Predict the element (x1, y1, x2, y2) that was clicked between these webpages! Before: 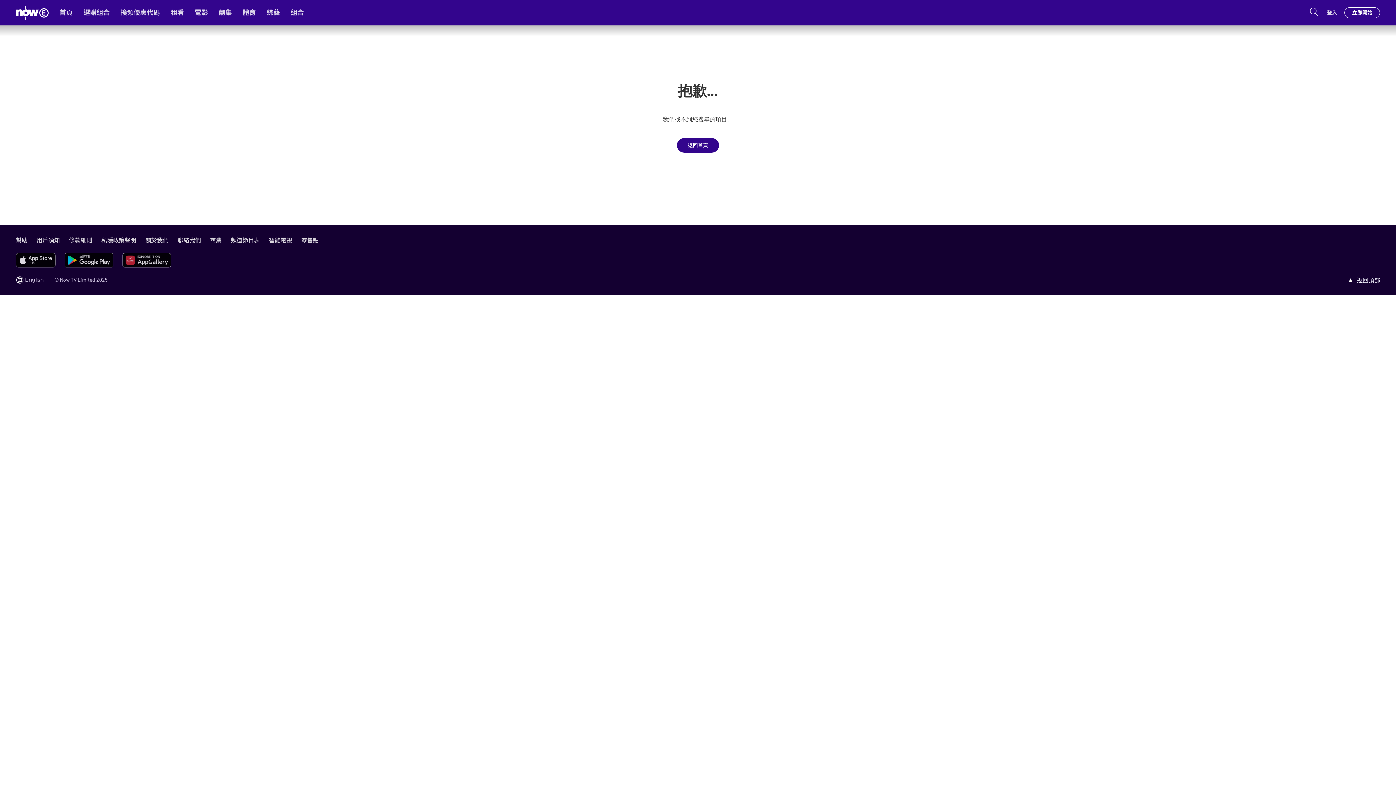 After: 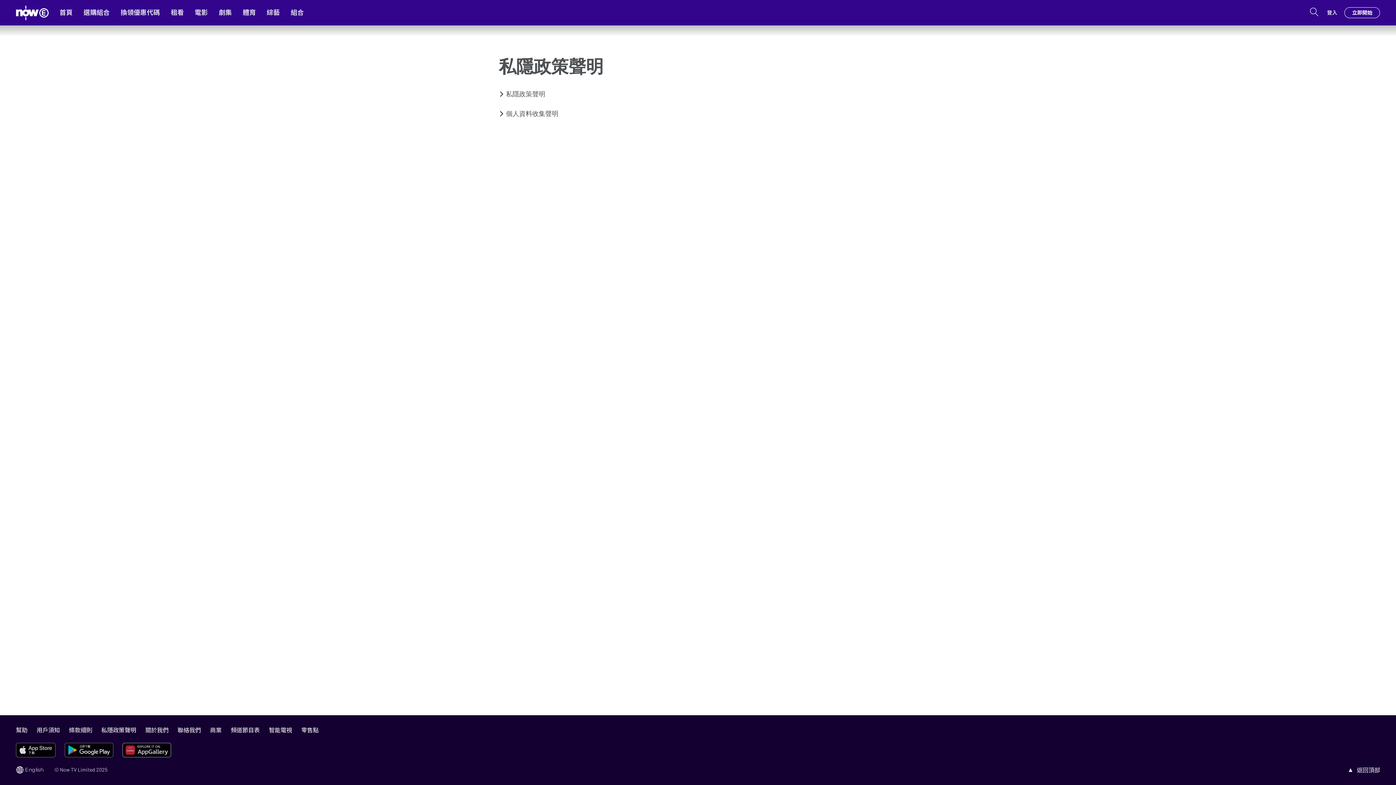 Action: label: 私隱政策聲明 bbox: (101, 236, 136, 243)